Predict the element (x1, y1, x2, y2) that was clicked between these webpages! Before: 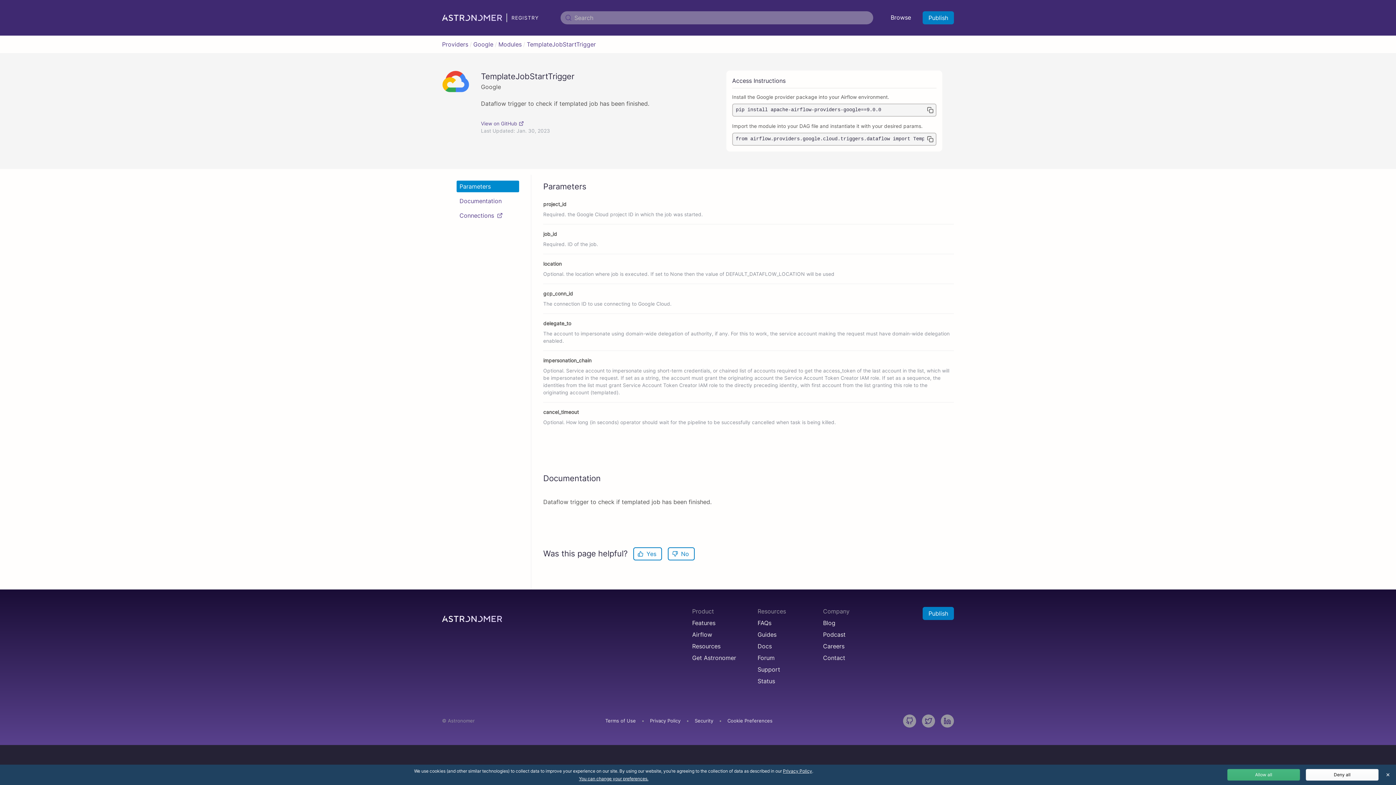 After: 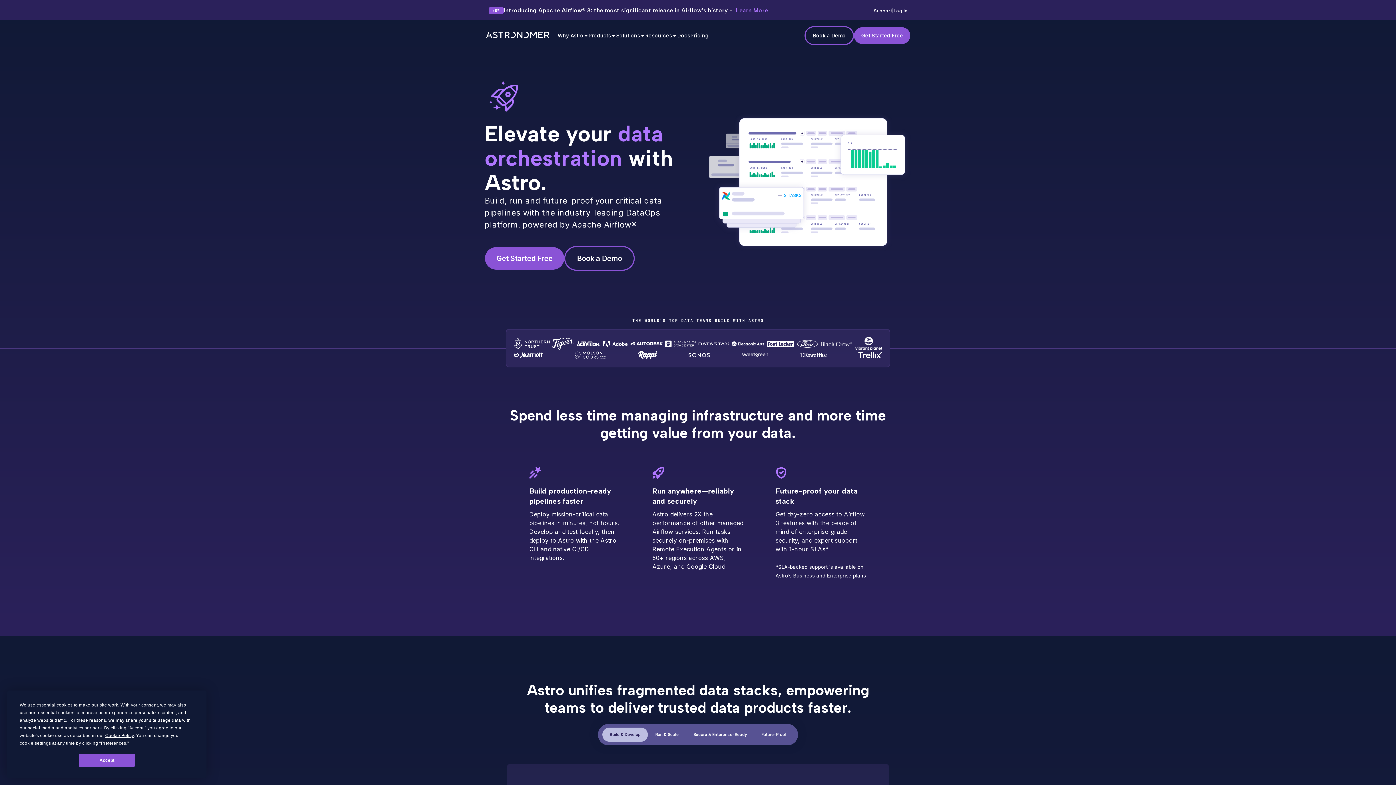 Action: label: Features bbox: (692, 619, 715, 626)